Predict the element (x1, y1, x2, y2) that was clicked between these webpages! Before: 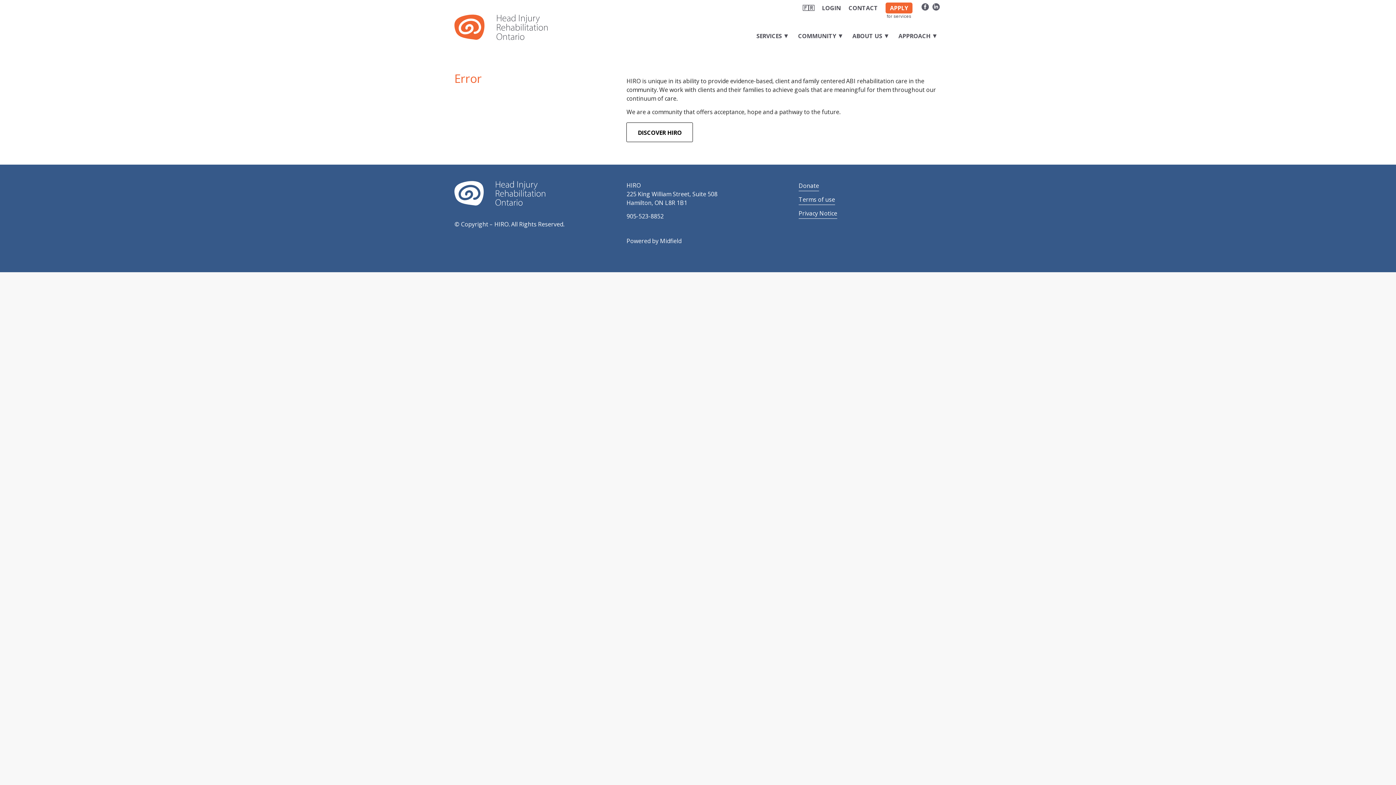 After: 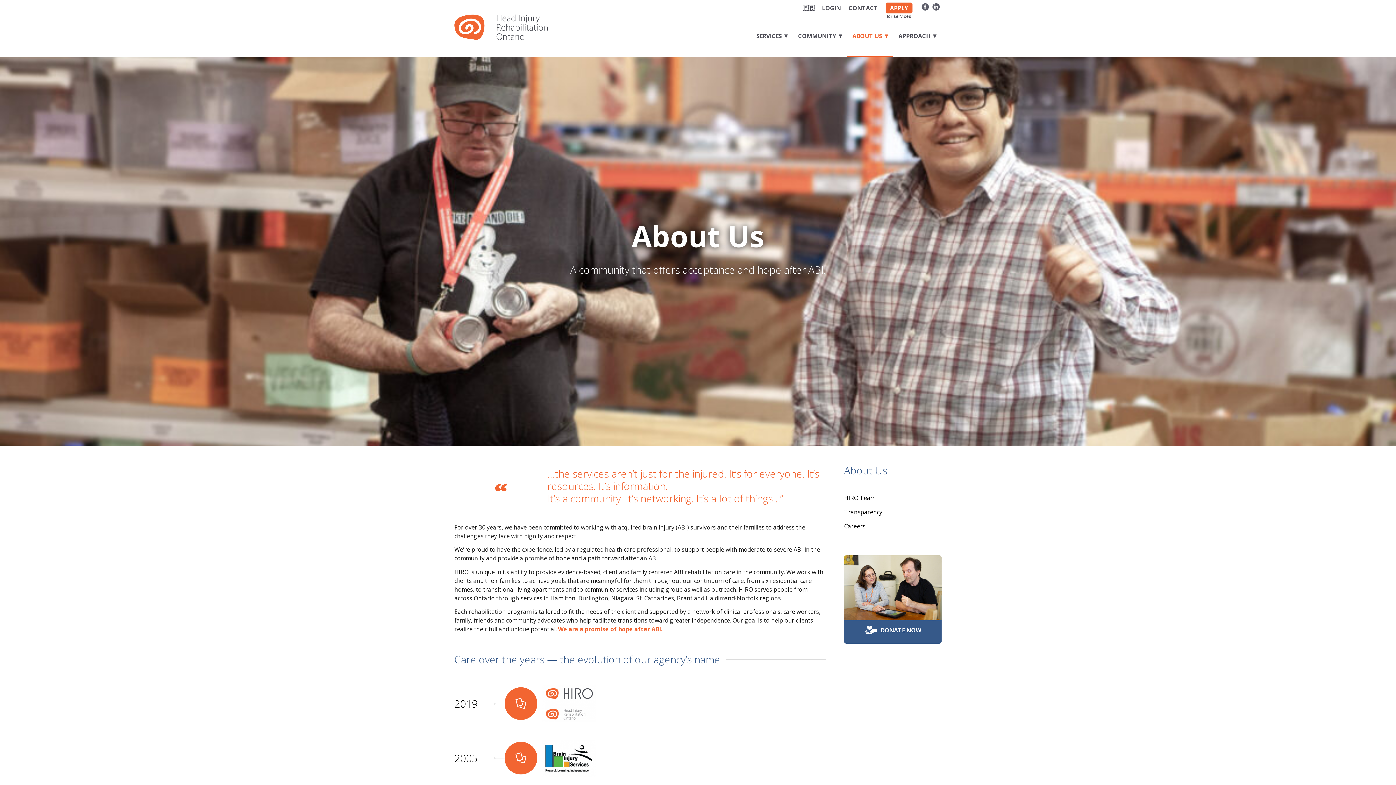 Action: label: DISCOVER HIRO bbox: (626, 122, 693, 142)